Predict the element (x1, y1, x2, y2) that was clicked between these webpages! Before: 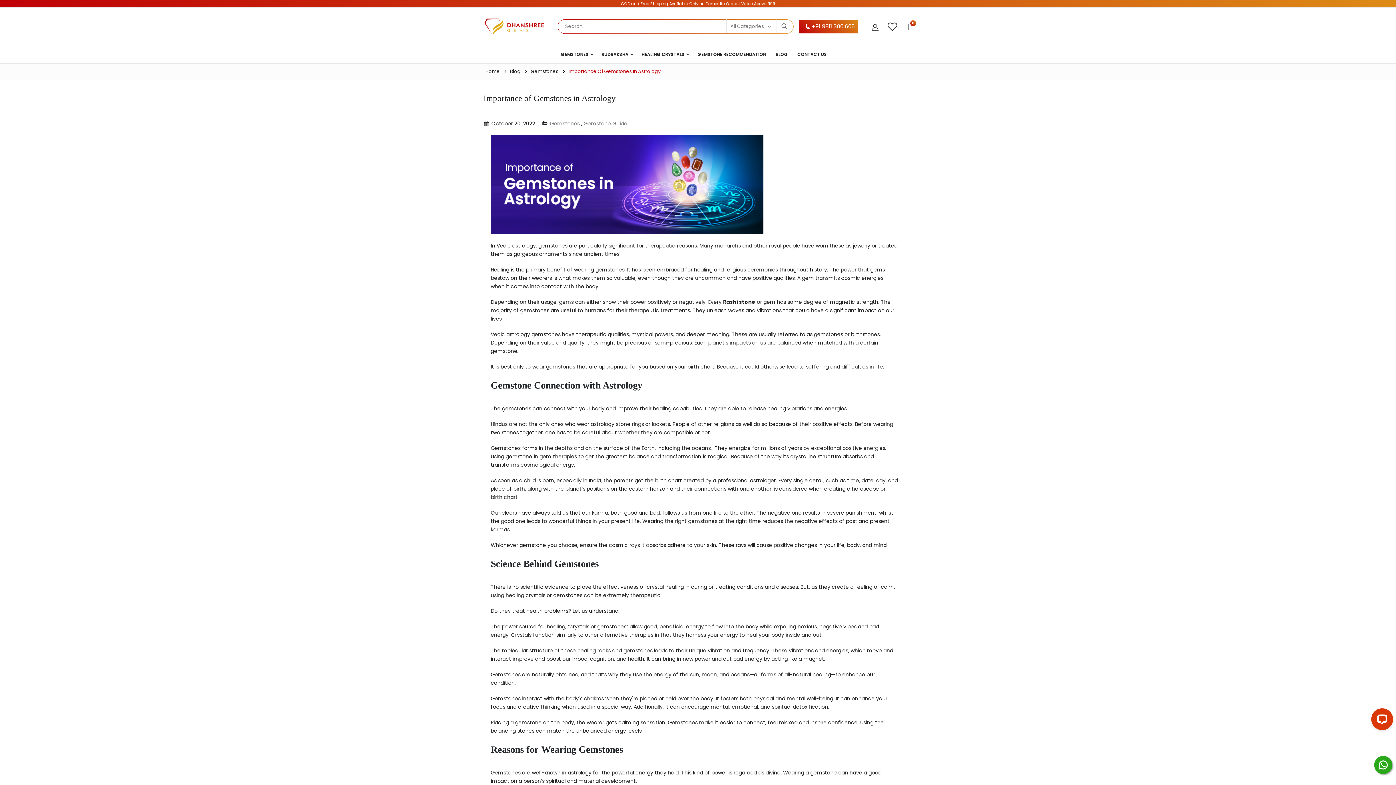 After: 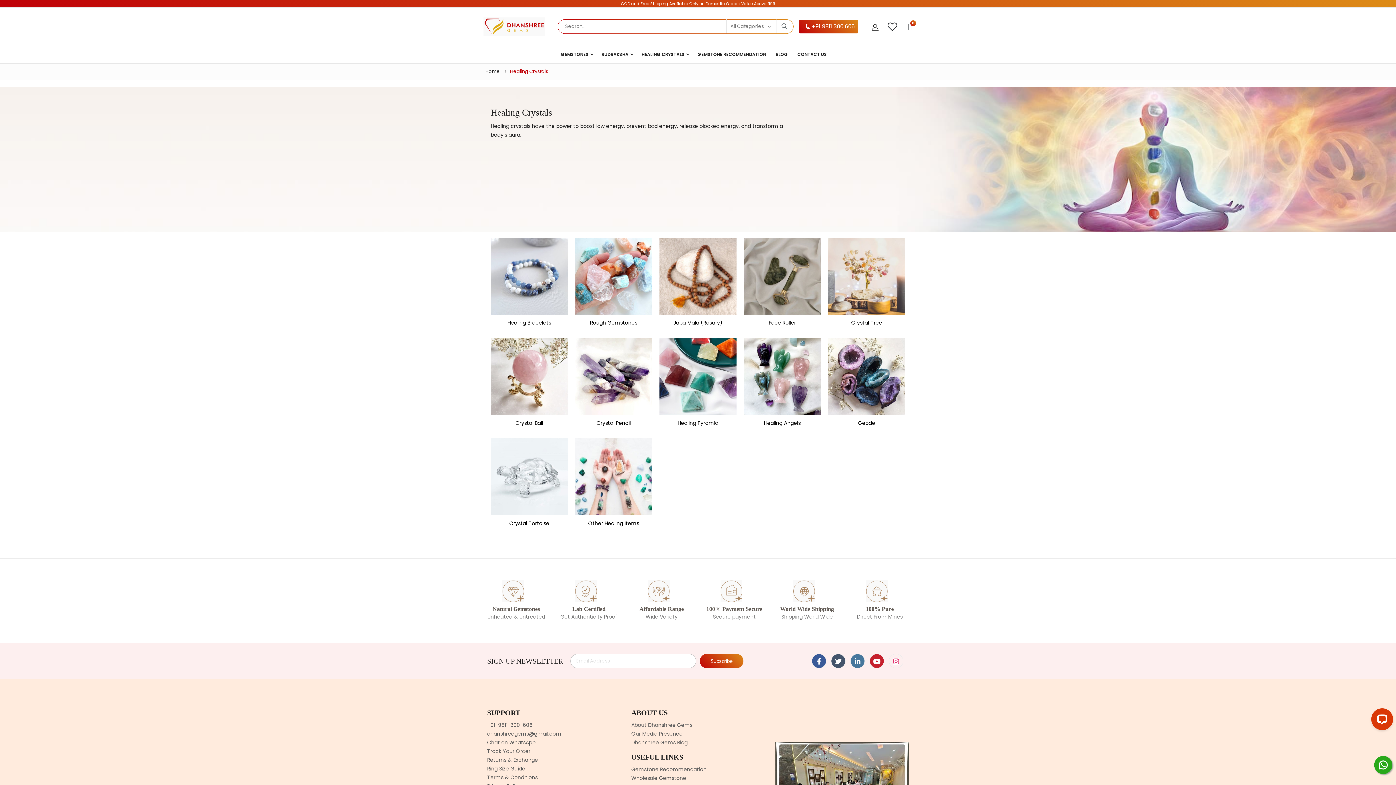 Action: label: HEALING CRYSTALS bbox: (641, 45, 689, 63)